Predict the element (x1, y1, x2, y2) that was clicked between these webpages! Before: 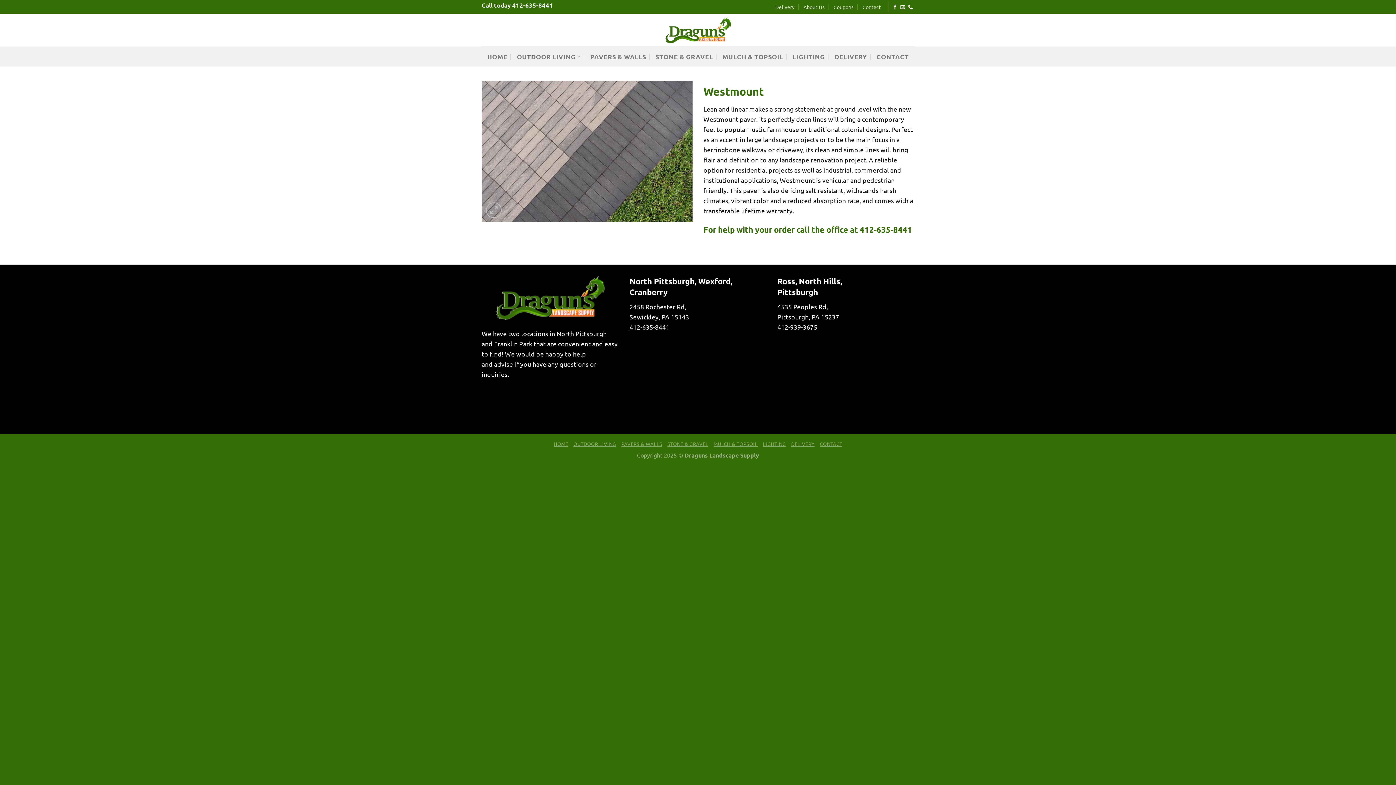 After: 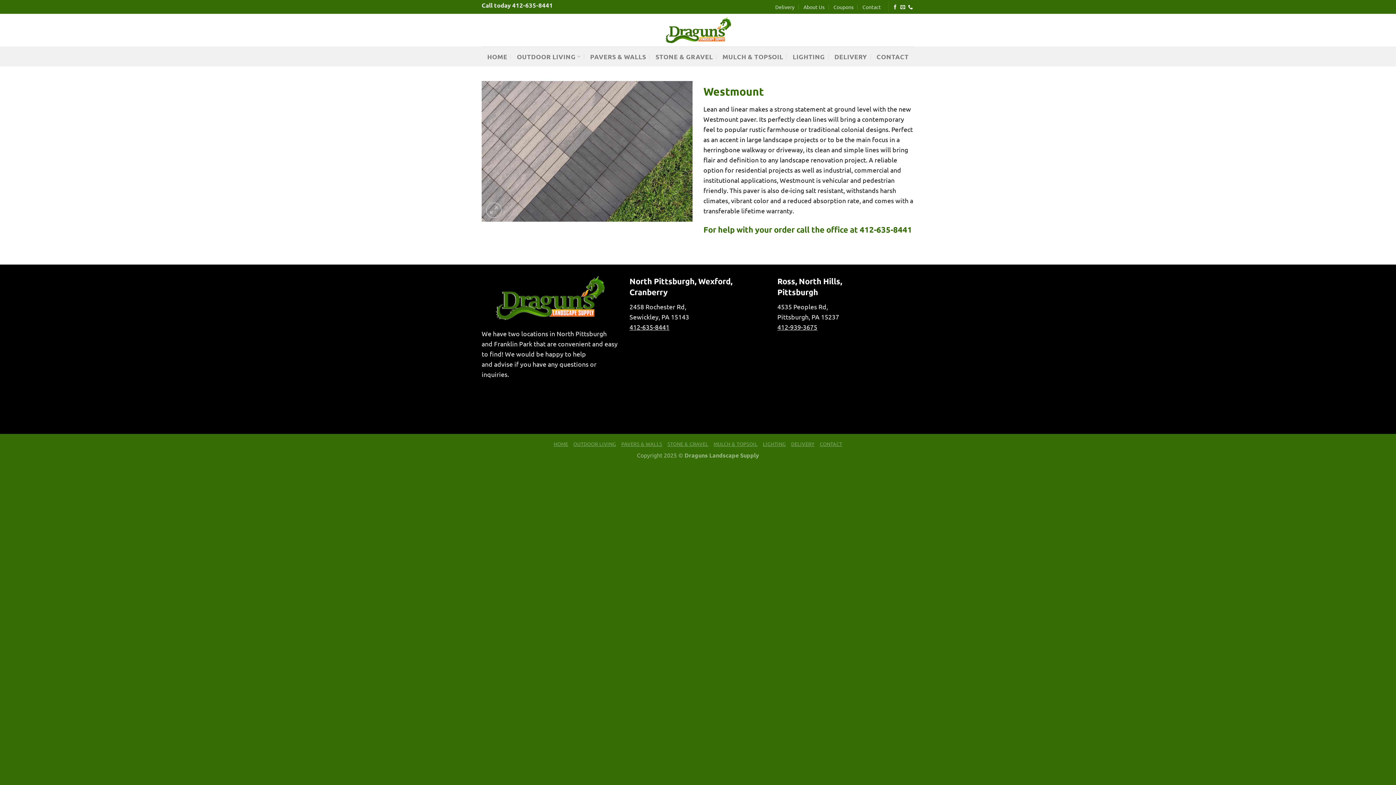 Action: bbox: (629, 323, 669, 330) label: 412-635-8441